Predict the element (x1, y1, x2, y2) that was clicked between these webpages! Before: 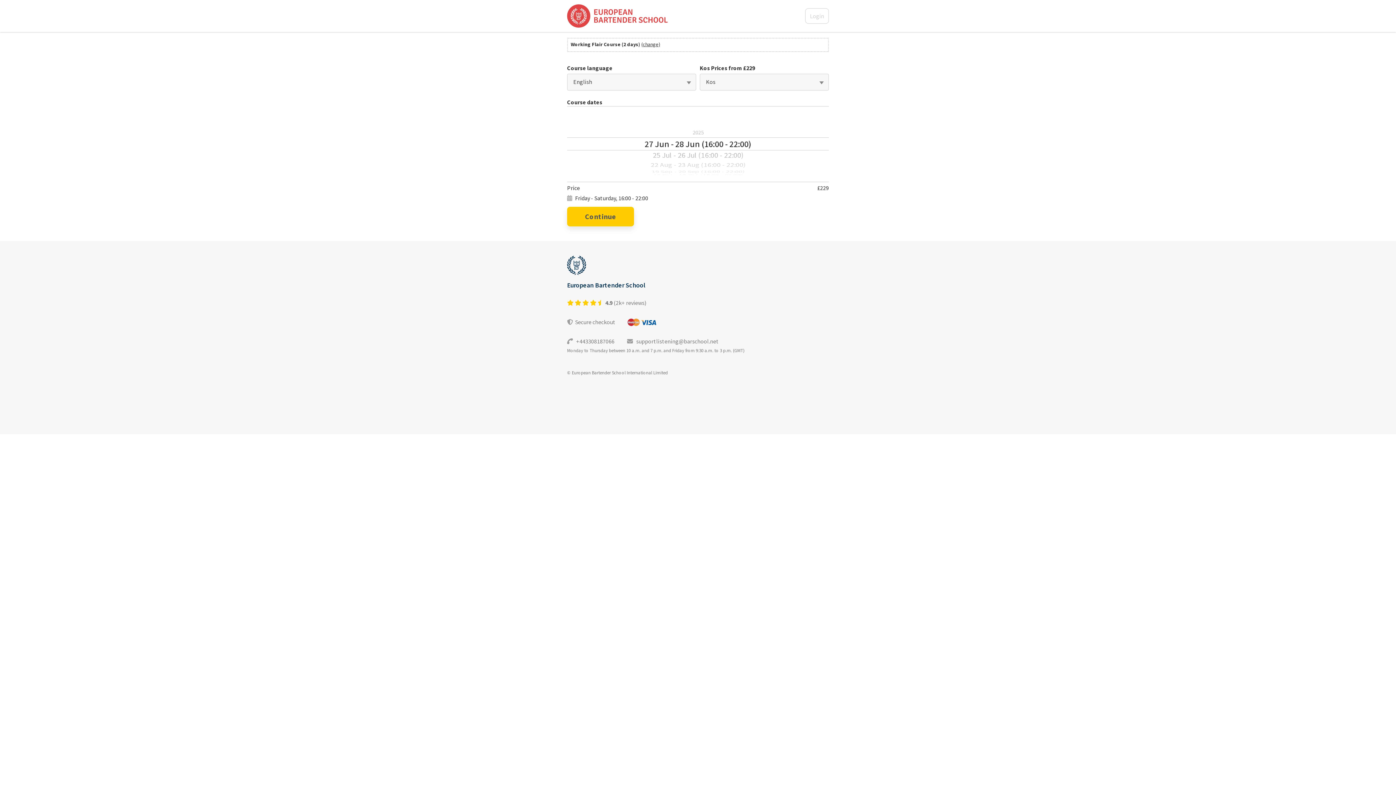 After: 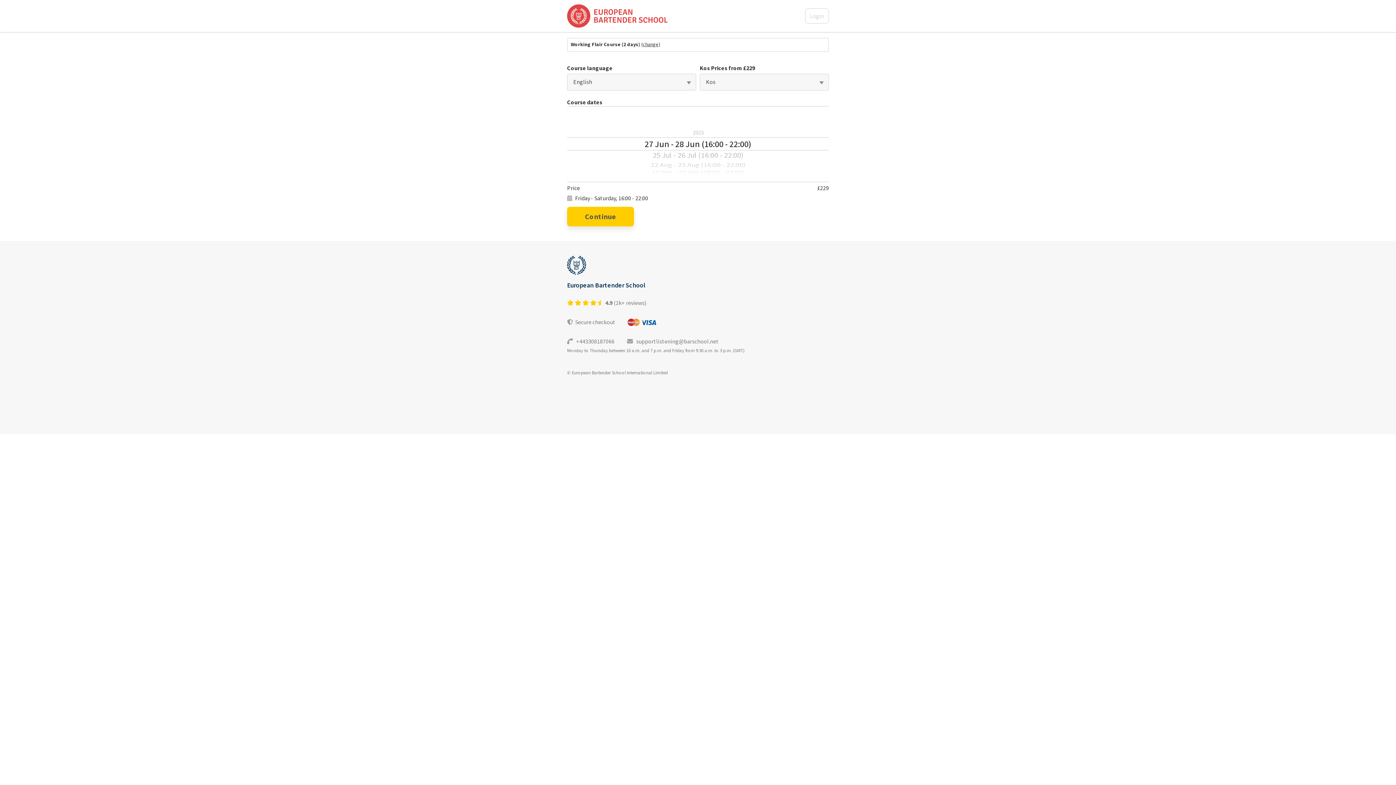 Action: label:    +443308187066  bbox: (567, 337, 615, 345)